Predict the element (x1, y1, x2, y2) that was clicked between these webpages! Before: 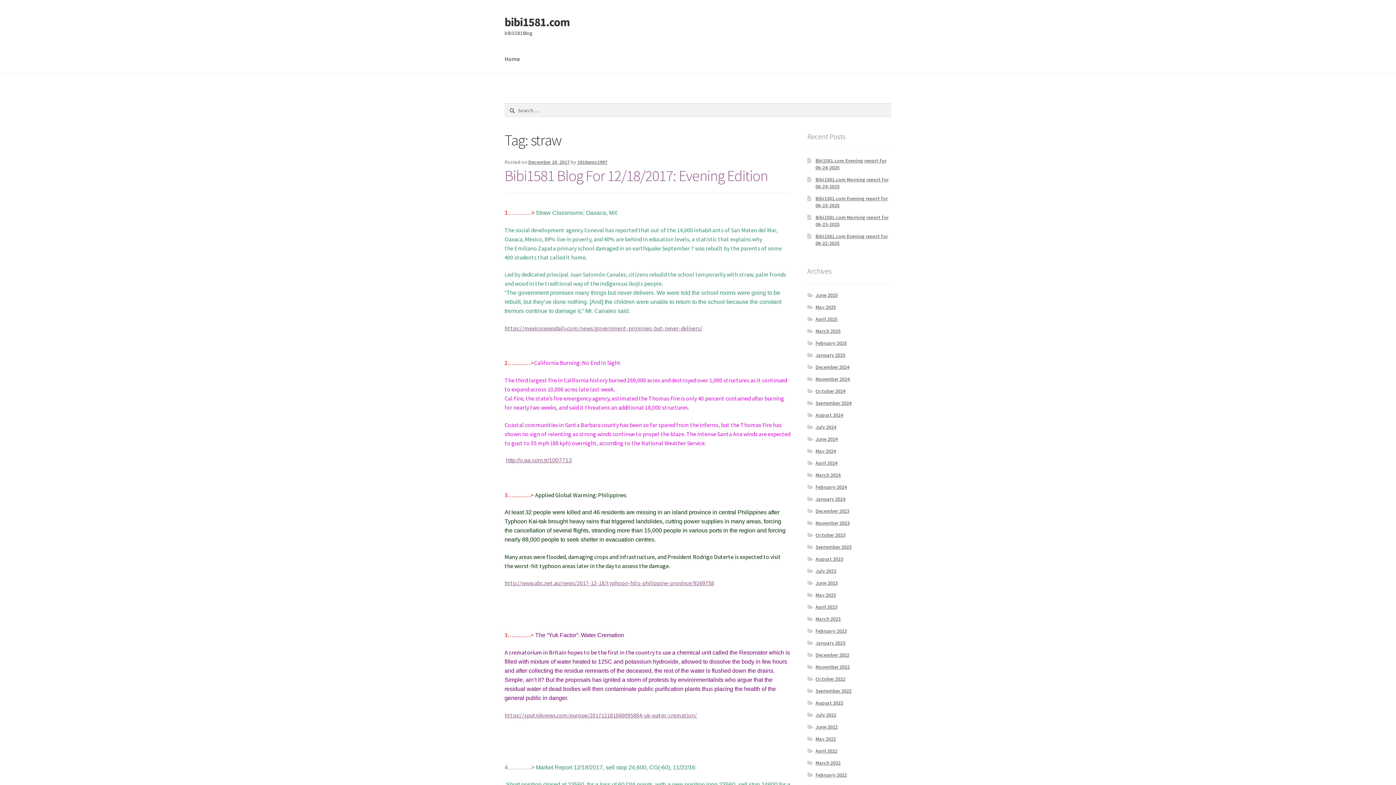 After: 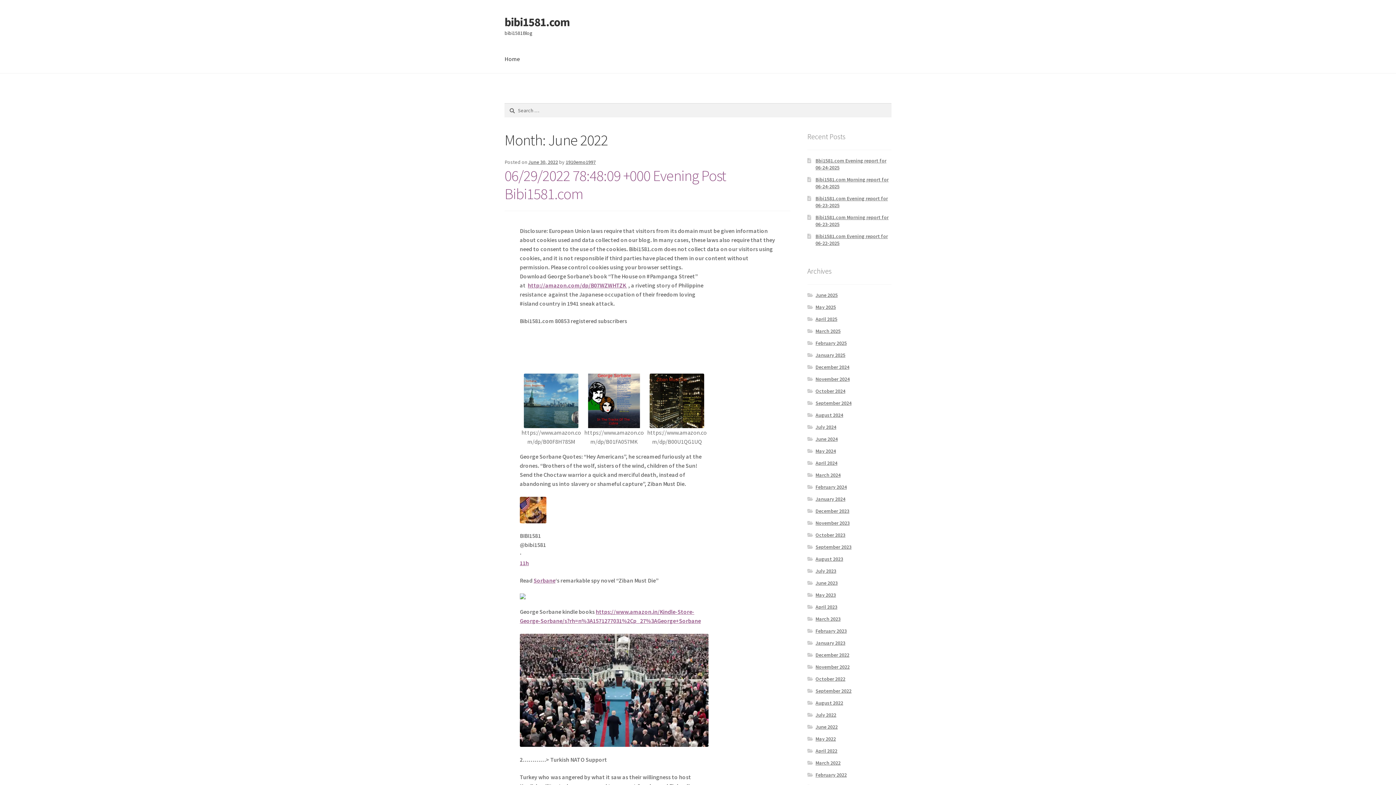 Action: label: June 2022 bbox: (815, 724, 837, 730)